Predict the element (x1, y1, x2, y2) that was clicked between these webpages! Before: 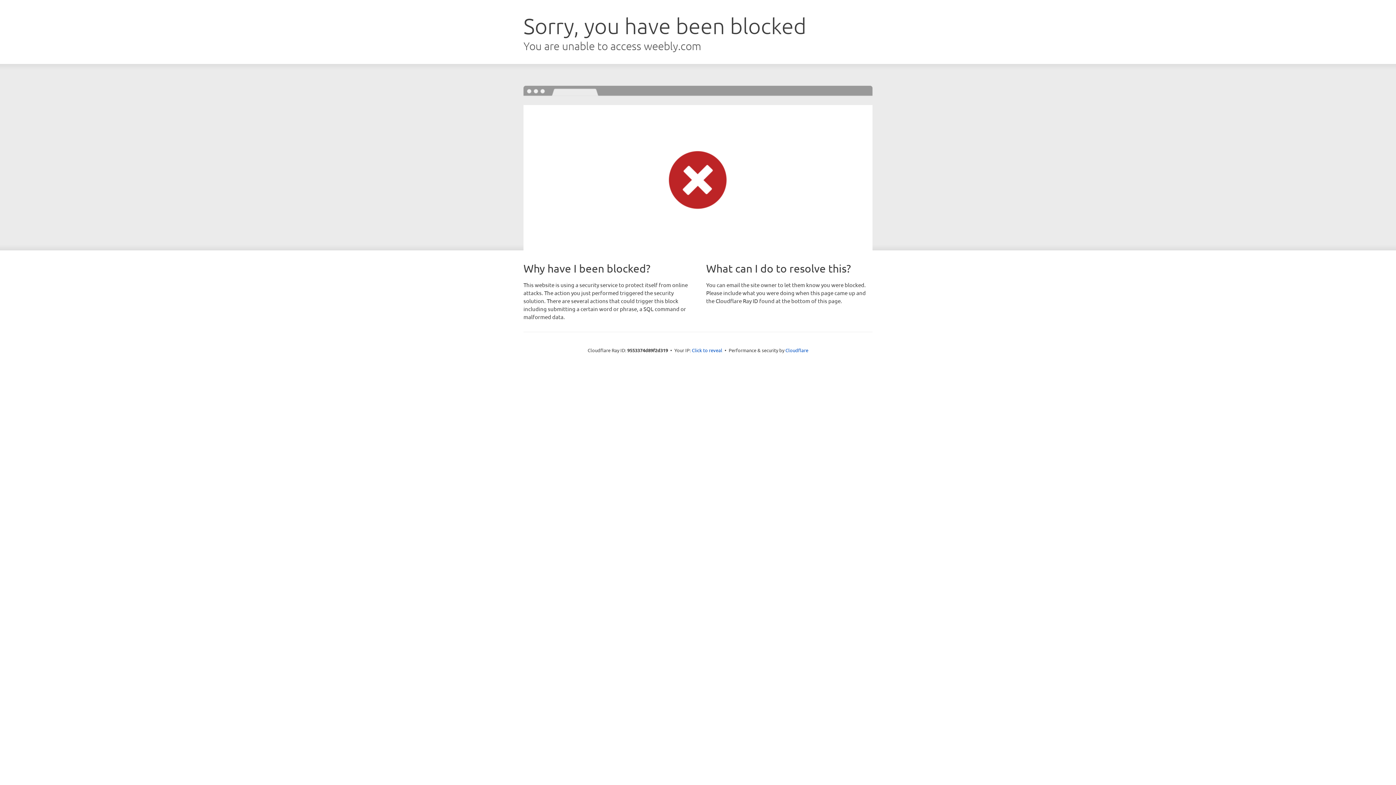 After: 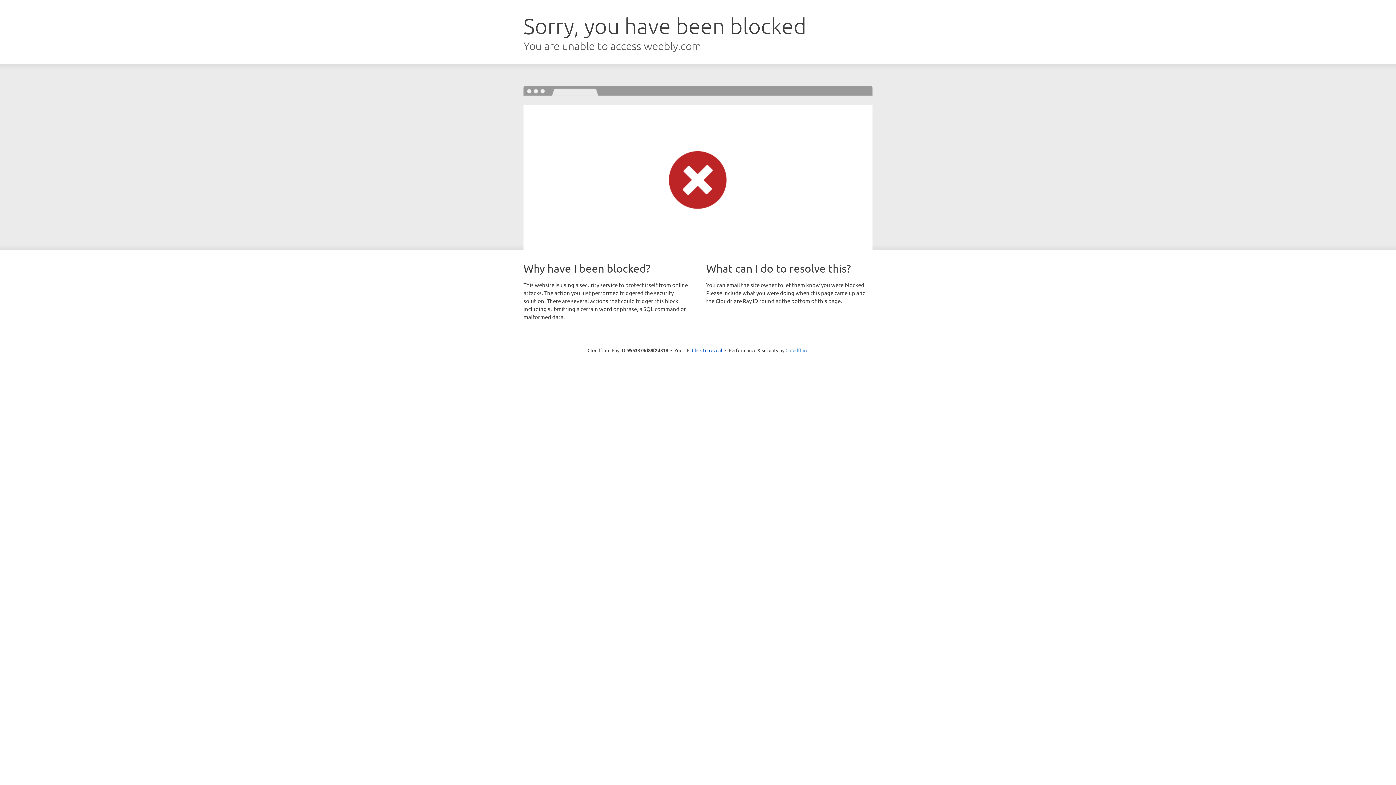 Action: bbox: (785, 347, 808, 353) label: Cloudflare